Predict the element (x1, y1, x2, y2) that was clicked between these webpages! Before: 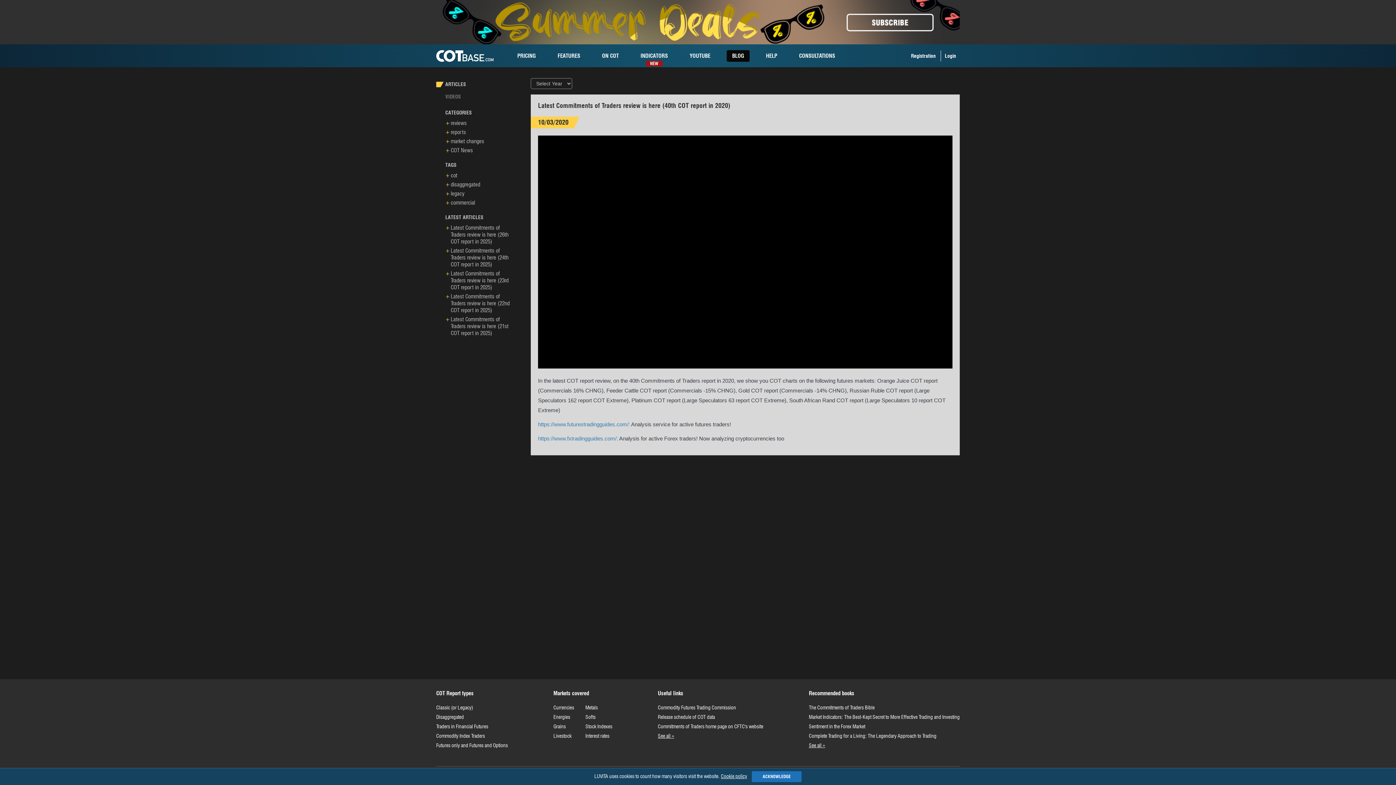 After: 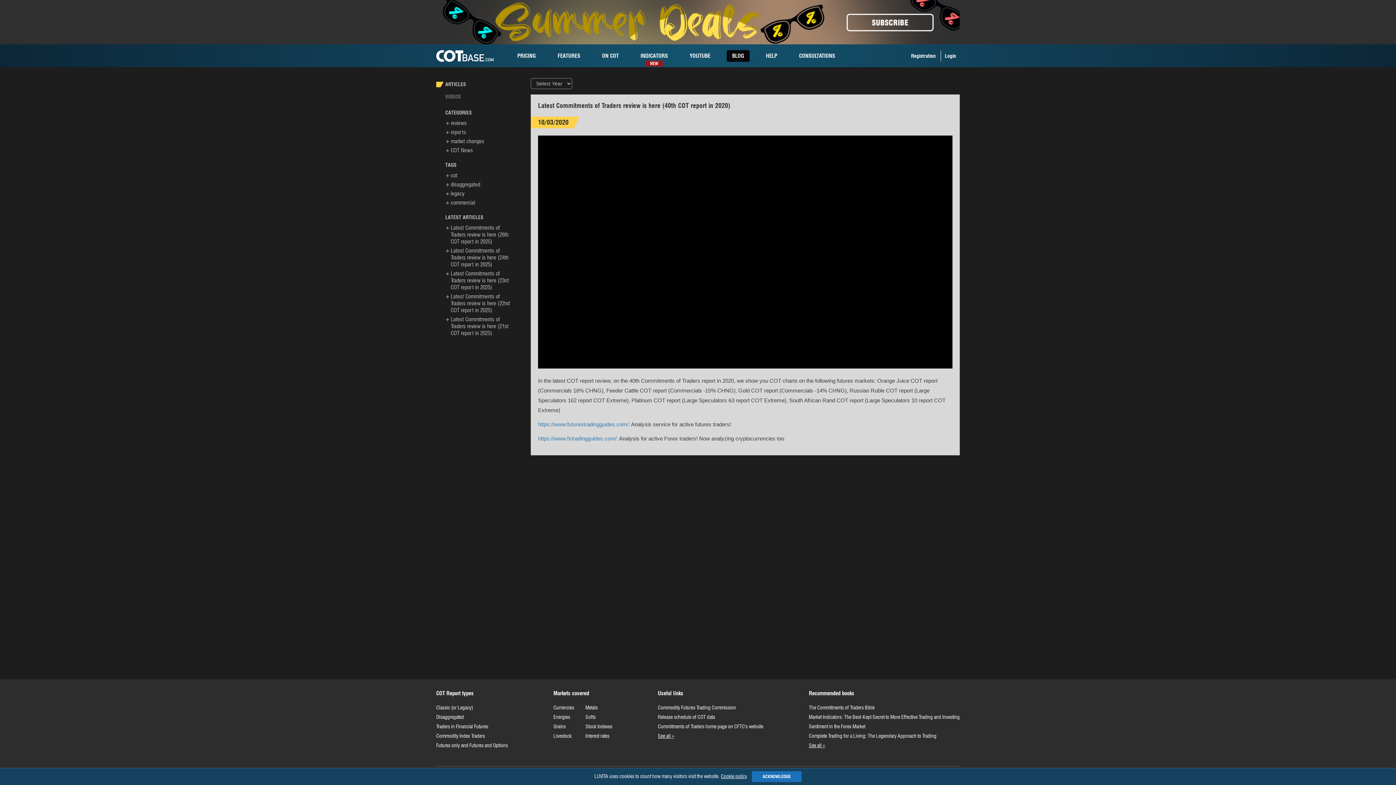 Action: label: https://www.futurestradingguides.com/: bbox: (538, 421, 630, 427)